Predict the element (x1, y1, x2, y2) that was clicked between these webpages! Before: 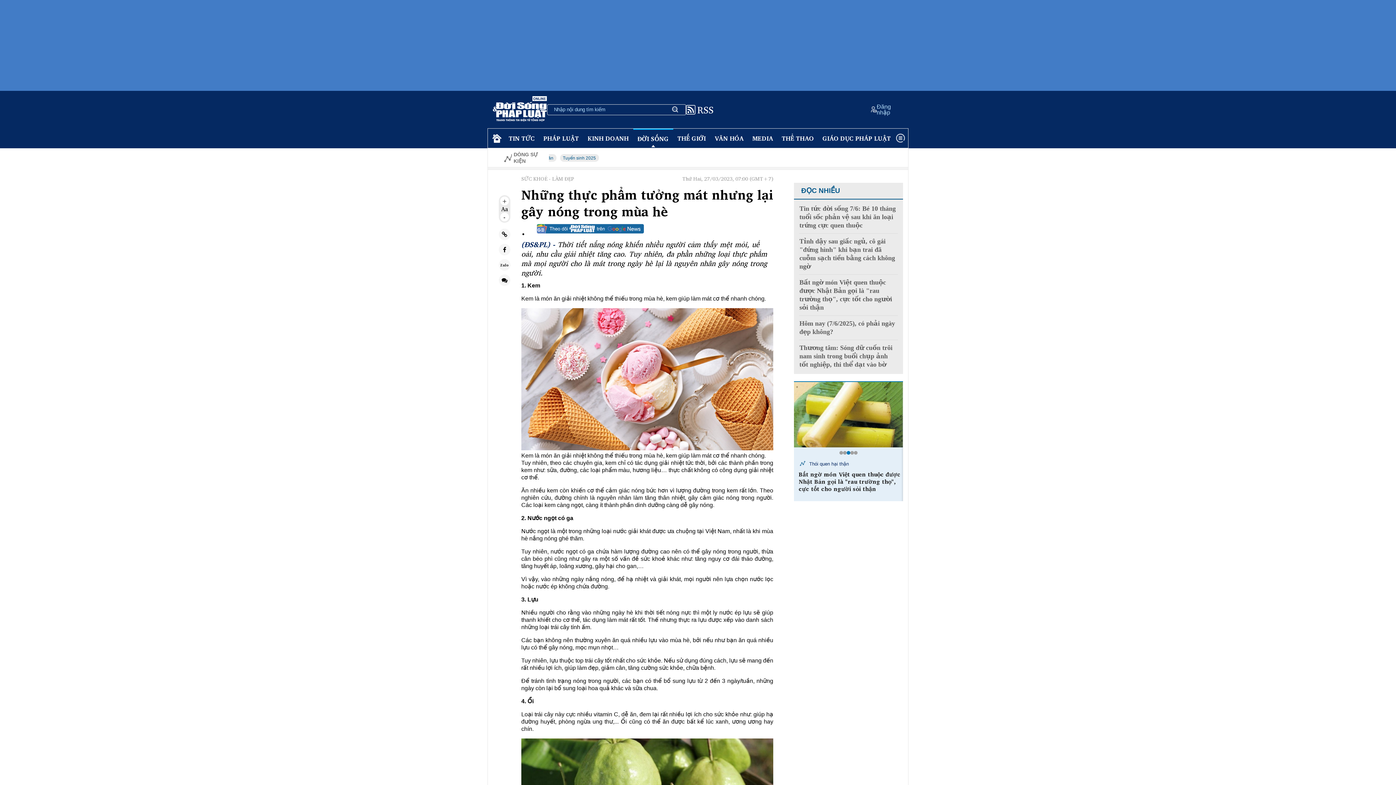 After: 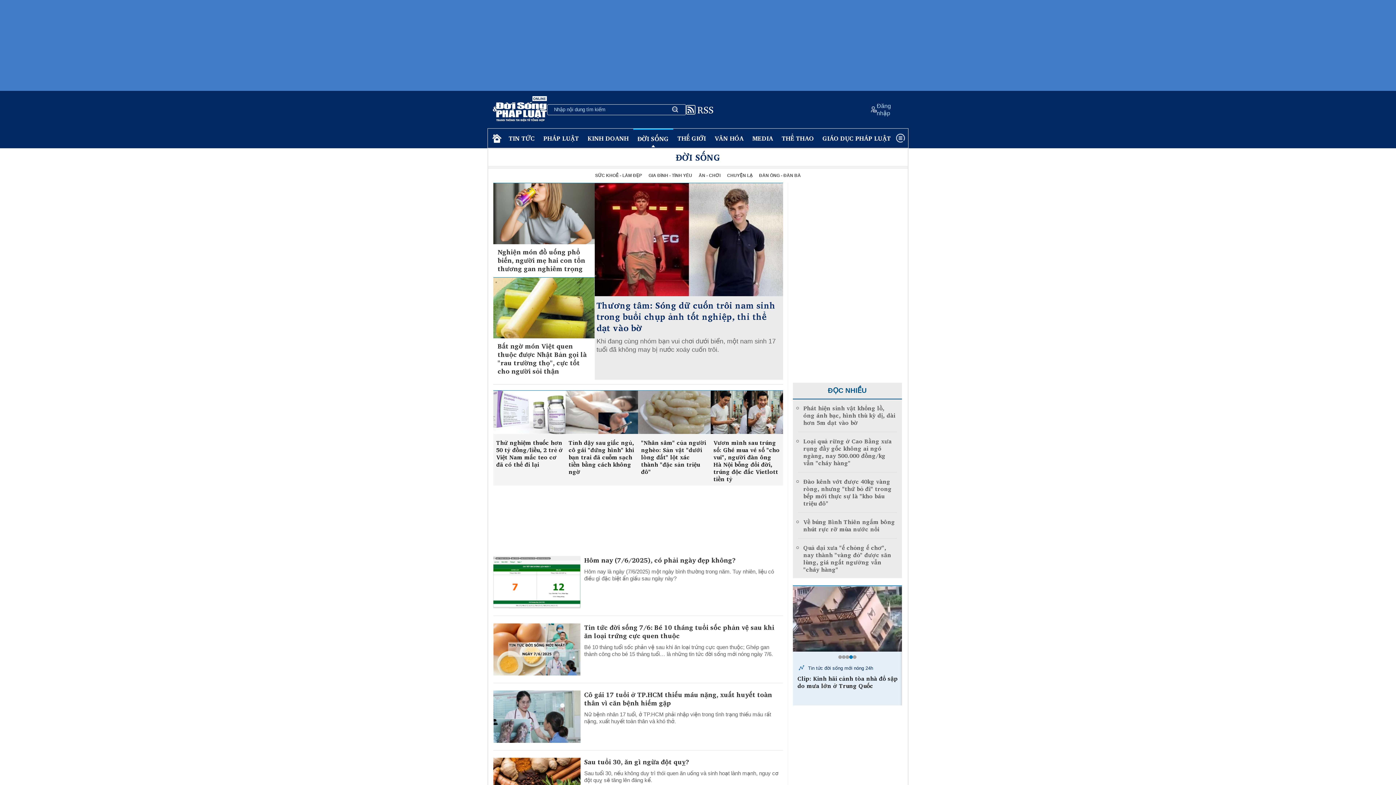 Action: bbox: (633, 128, 673, 148) label: ĐỜI SỐNG